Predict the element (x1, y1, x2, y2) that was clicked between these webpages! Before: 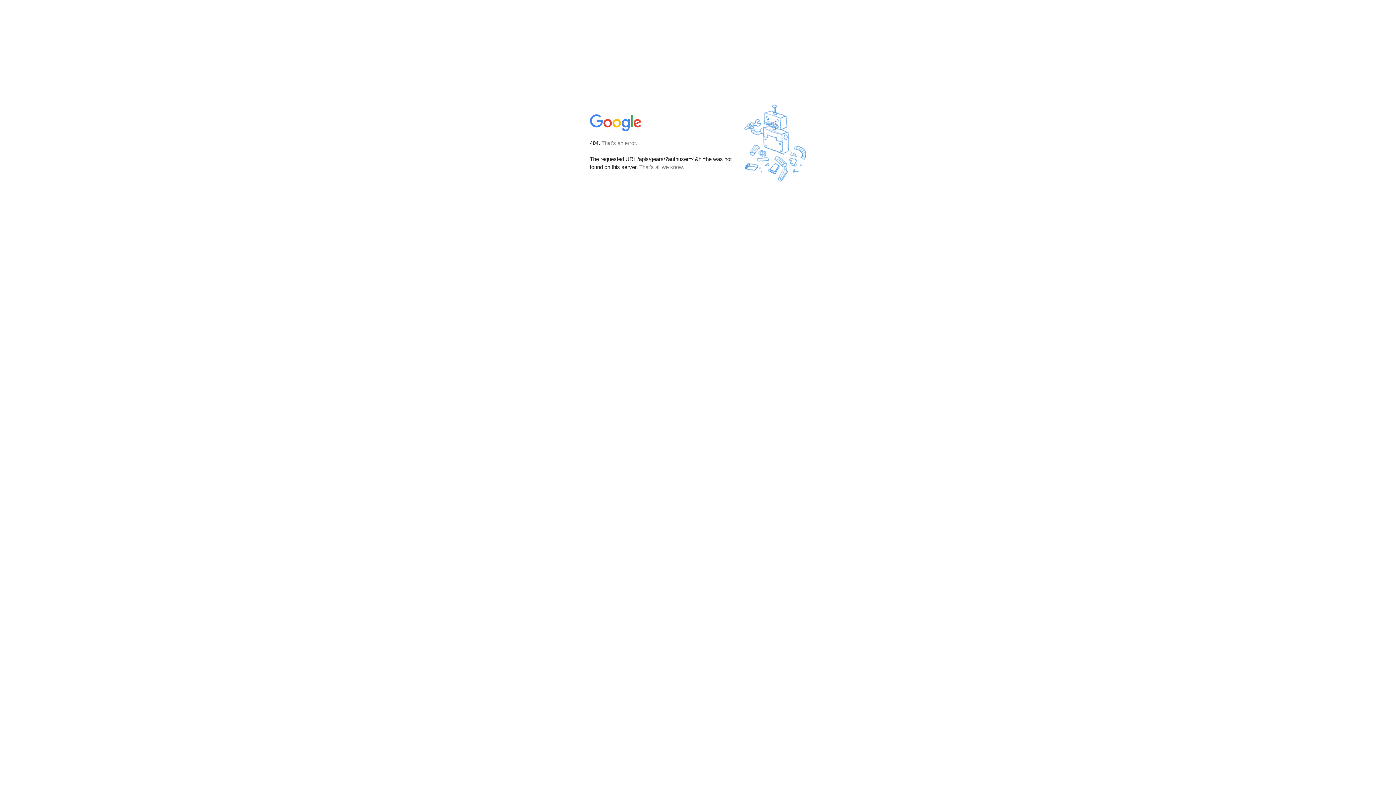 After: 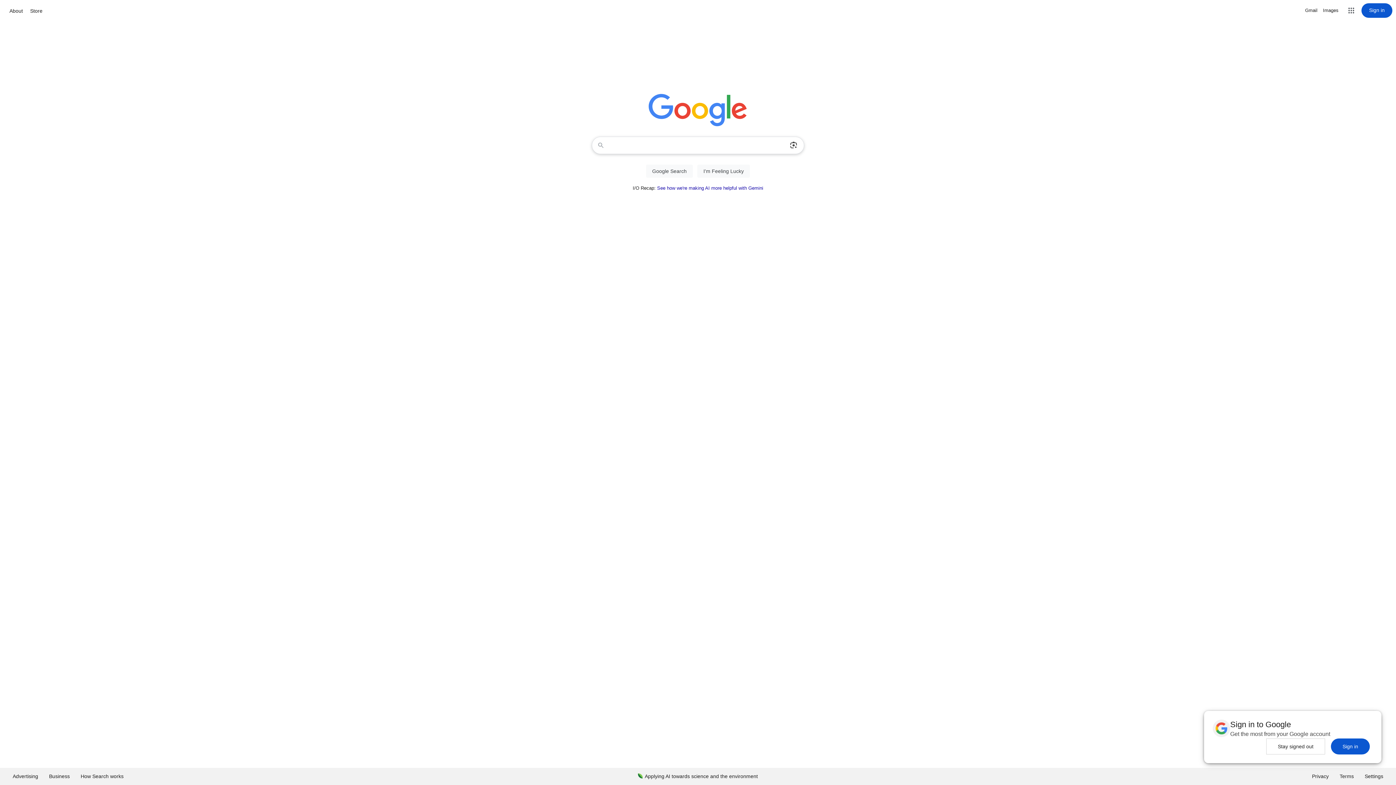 Action: bbox: (590, 127, 642, 134)